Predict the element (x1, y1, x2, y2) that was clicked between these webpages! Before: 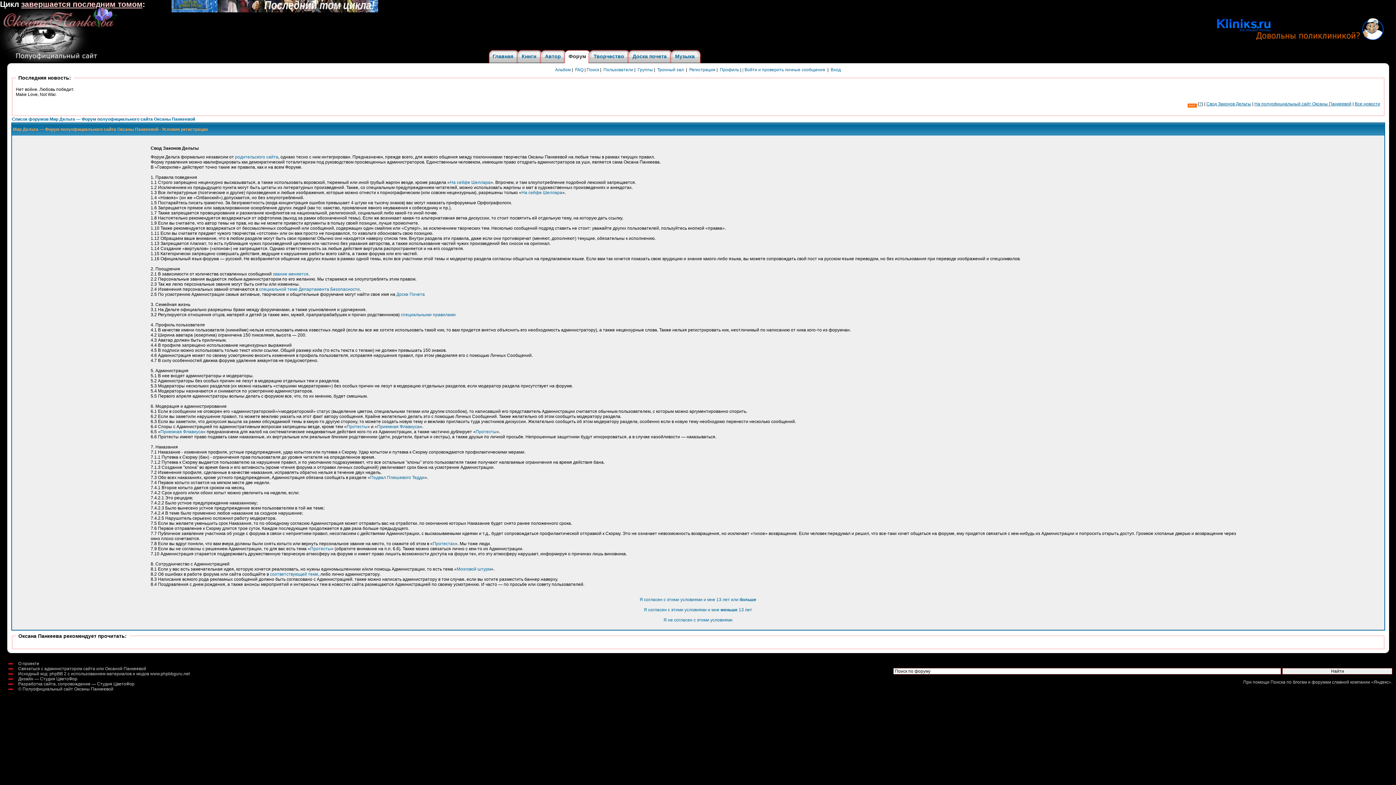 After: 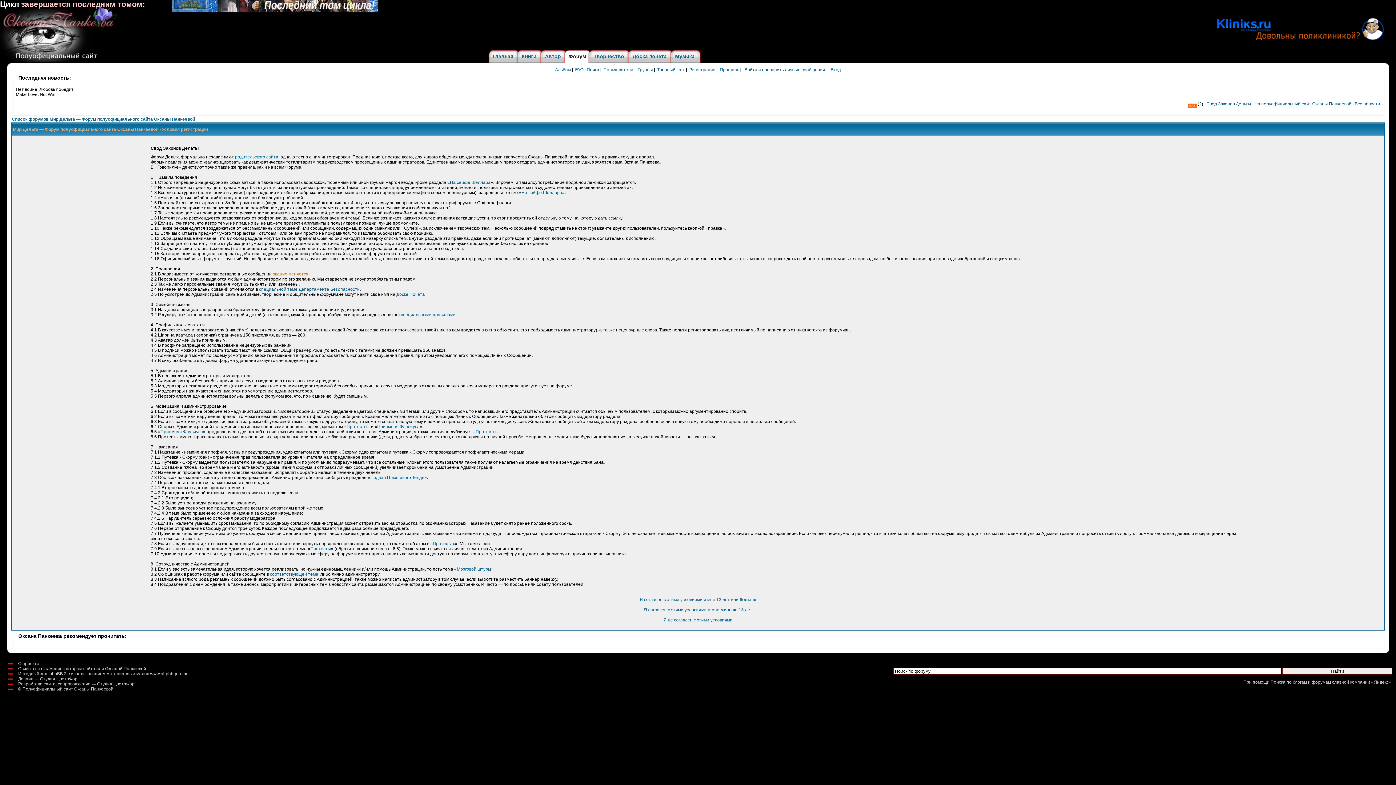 Action: bbox: (272, 271, 308, 276) label: звание меняется